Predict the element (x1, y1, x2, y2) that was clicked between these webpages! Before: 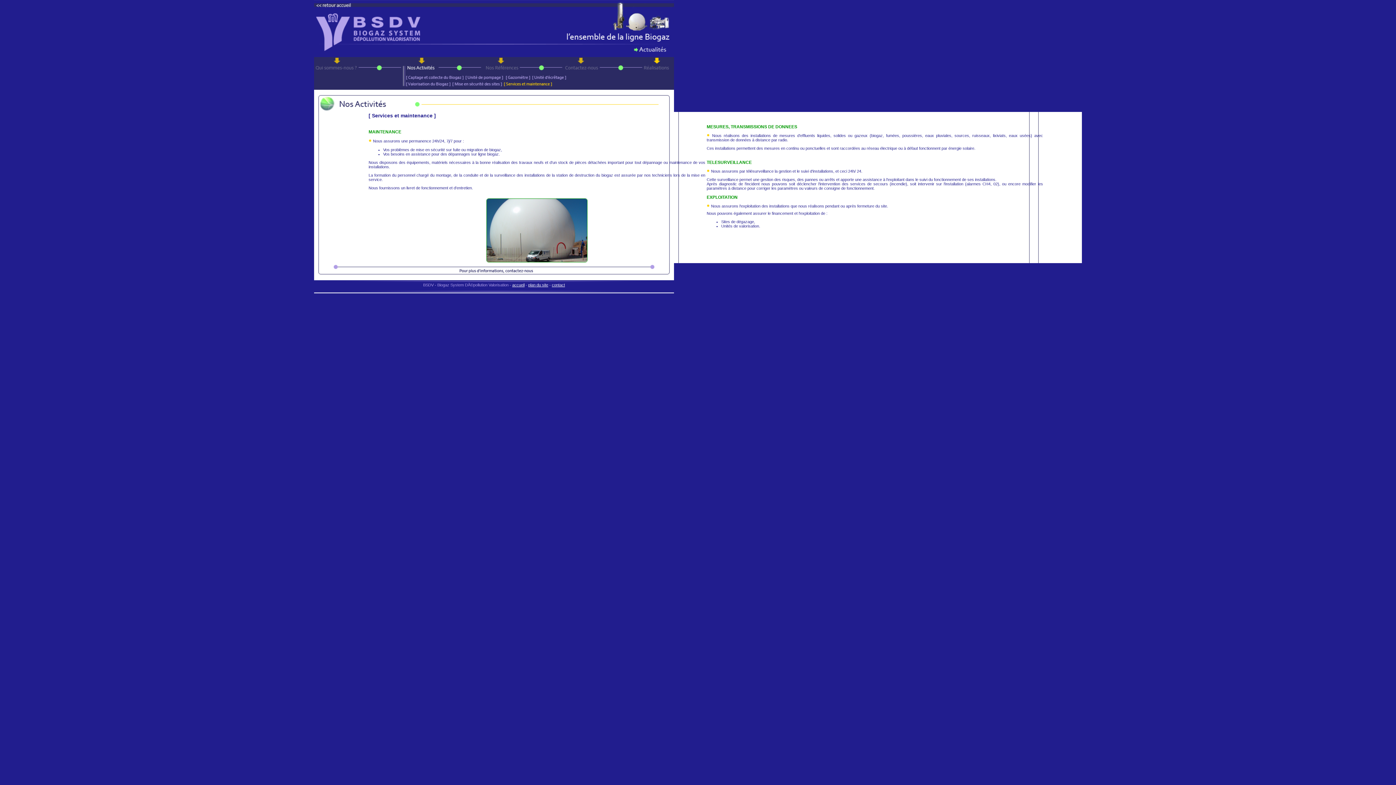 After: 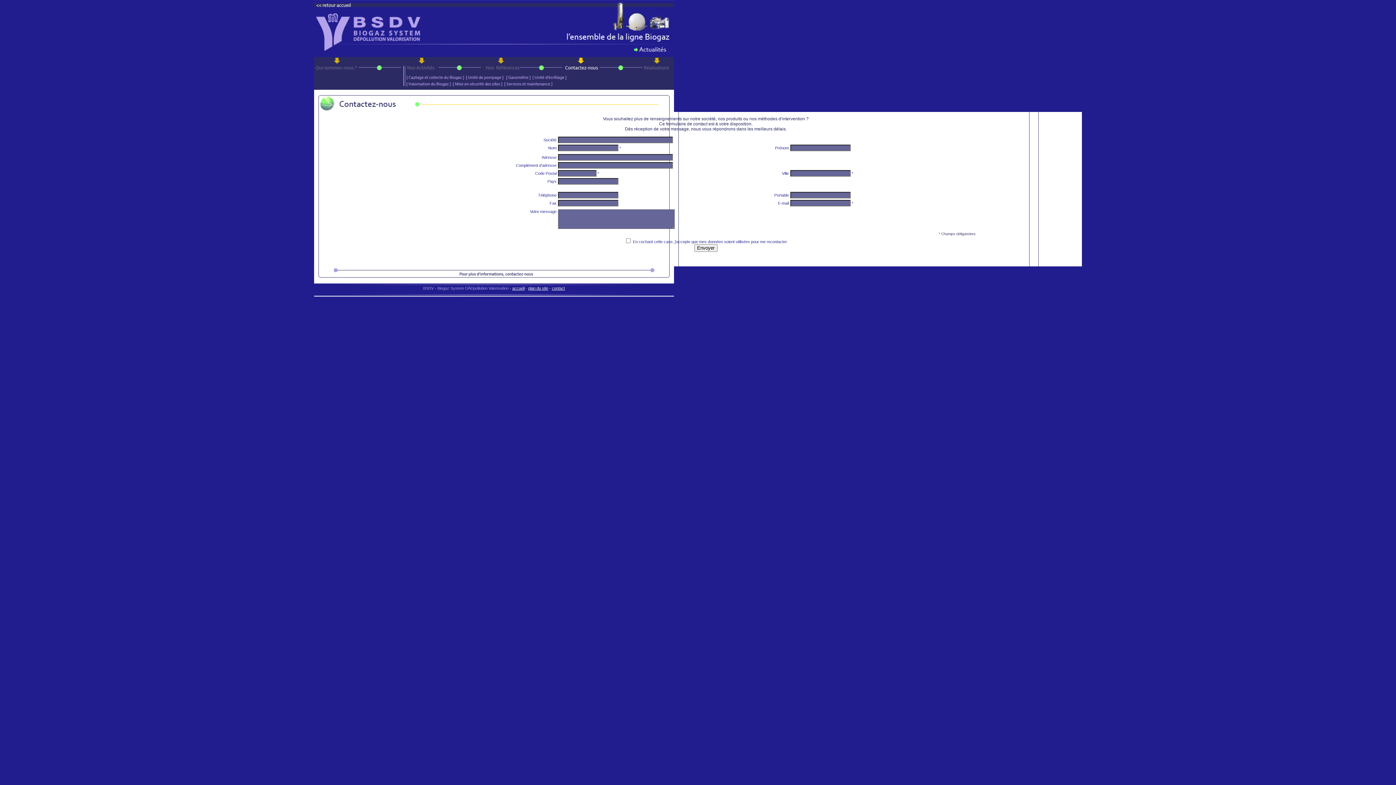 Action: bbox: (314, 271, 674, 277)